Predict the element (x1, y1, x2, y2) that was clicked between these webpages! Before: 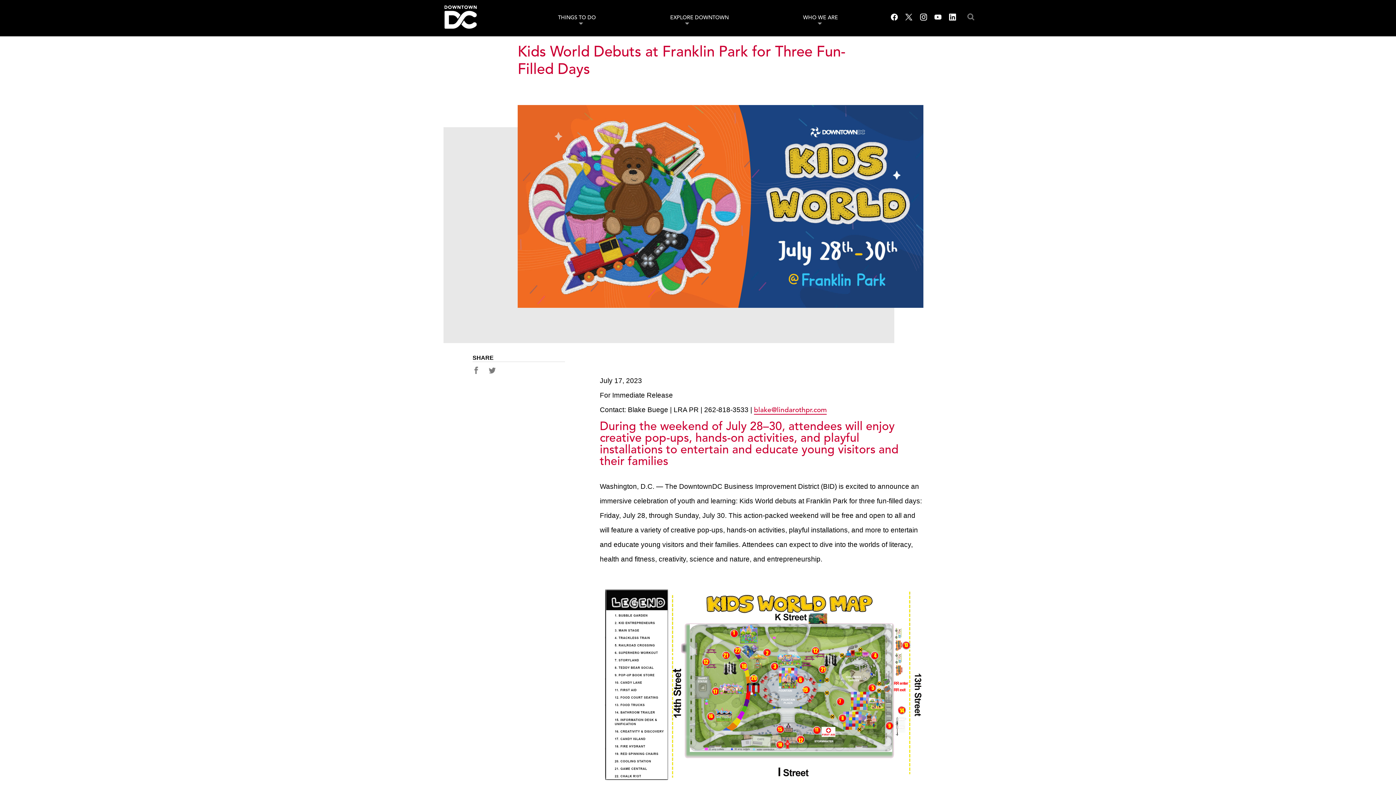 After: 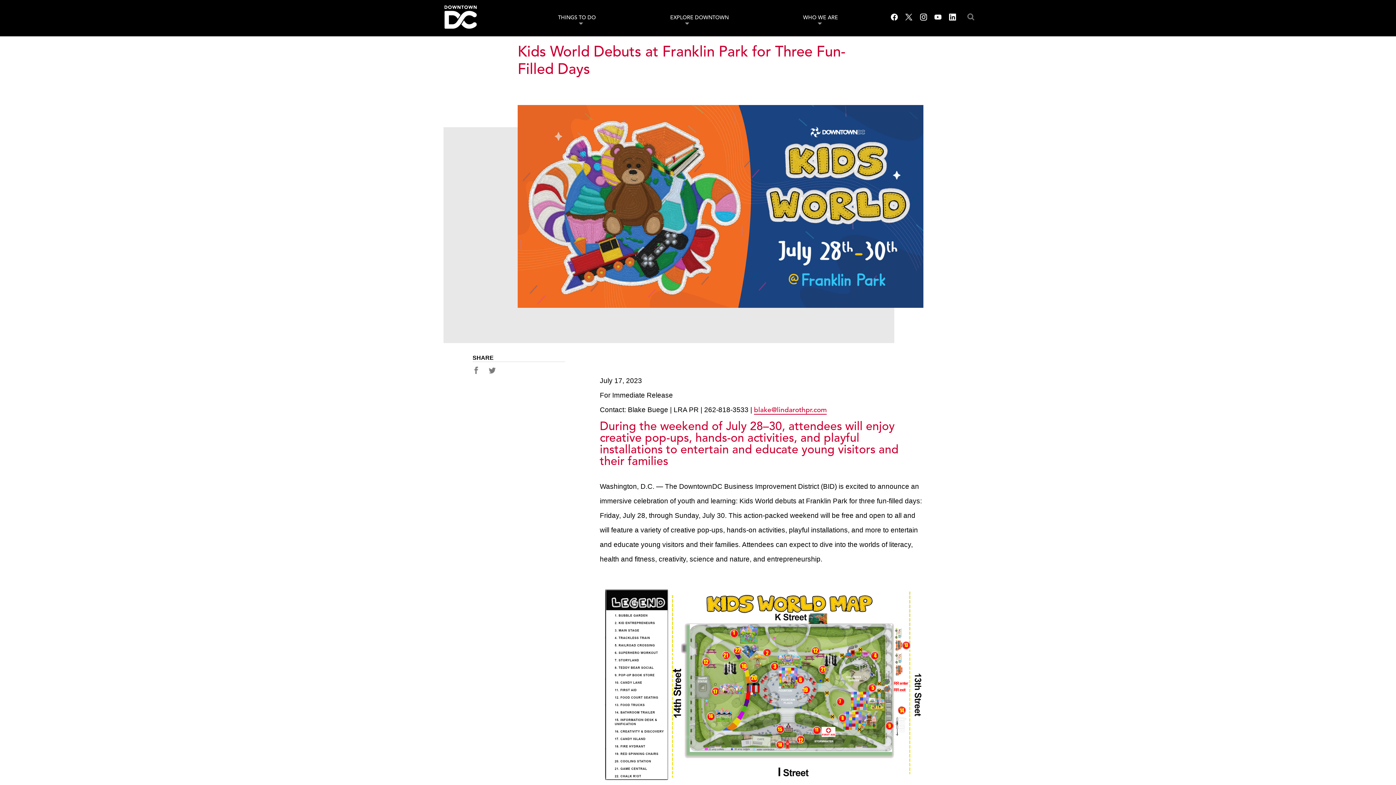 Action: bbox: (480, 366, 496, 374)